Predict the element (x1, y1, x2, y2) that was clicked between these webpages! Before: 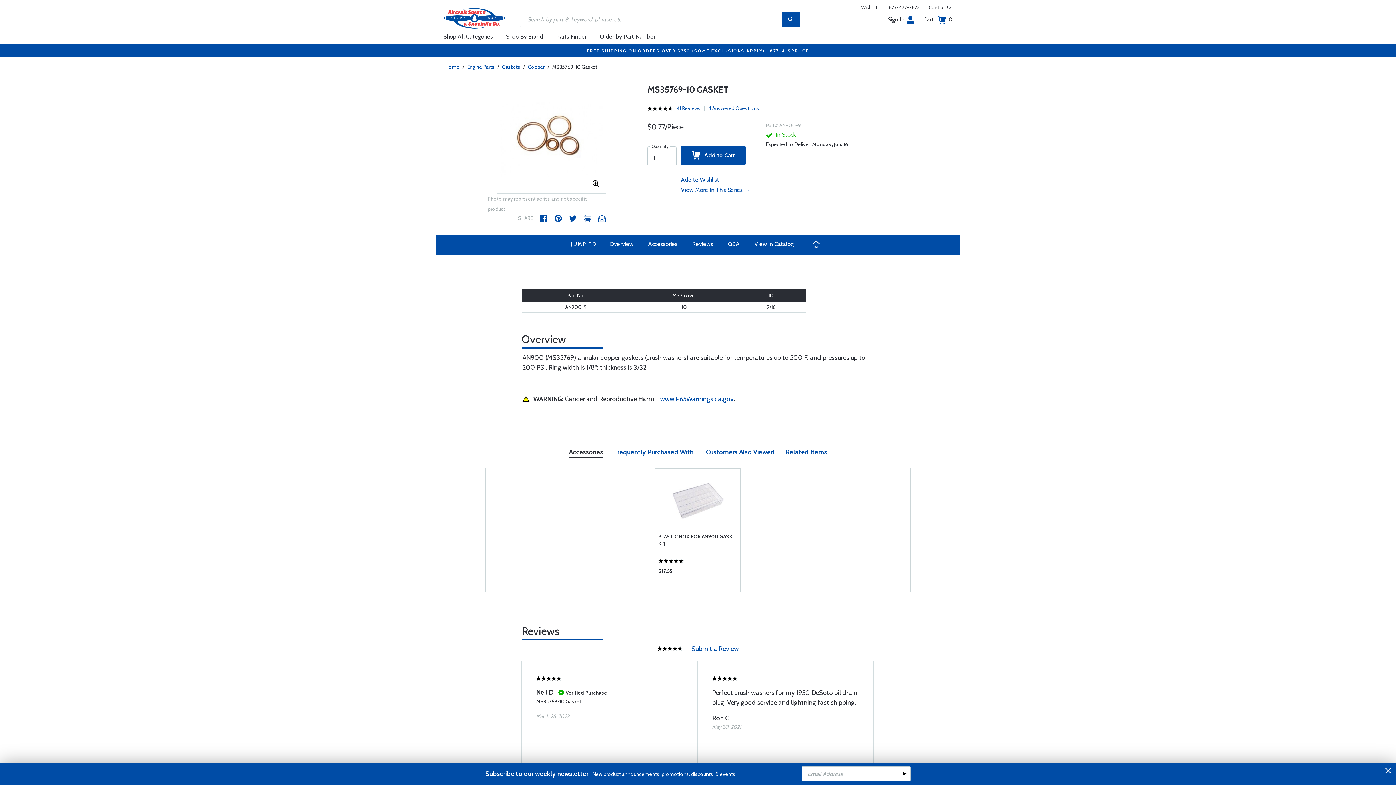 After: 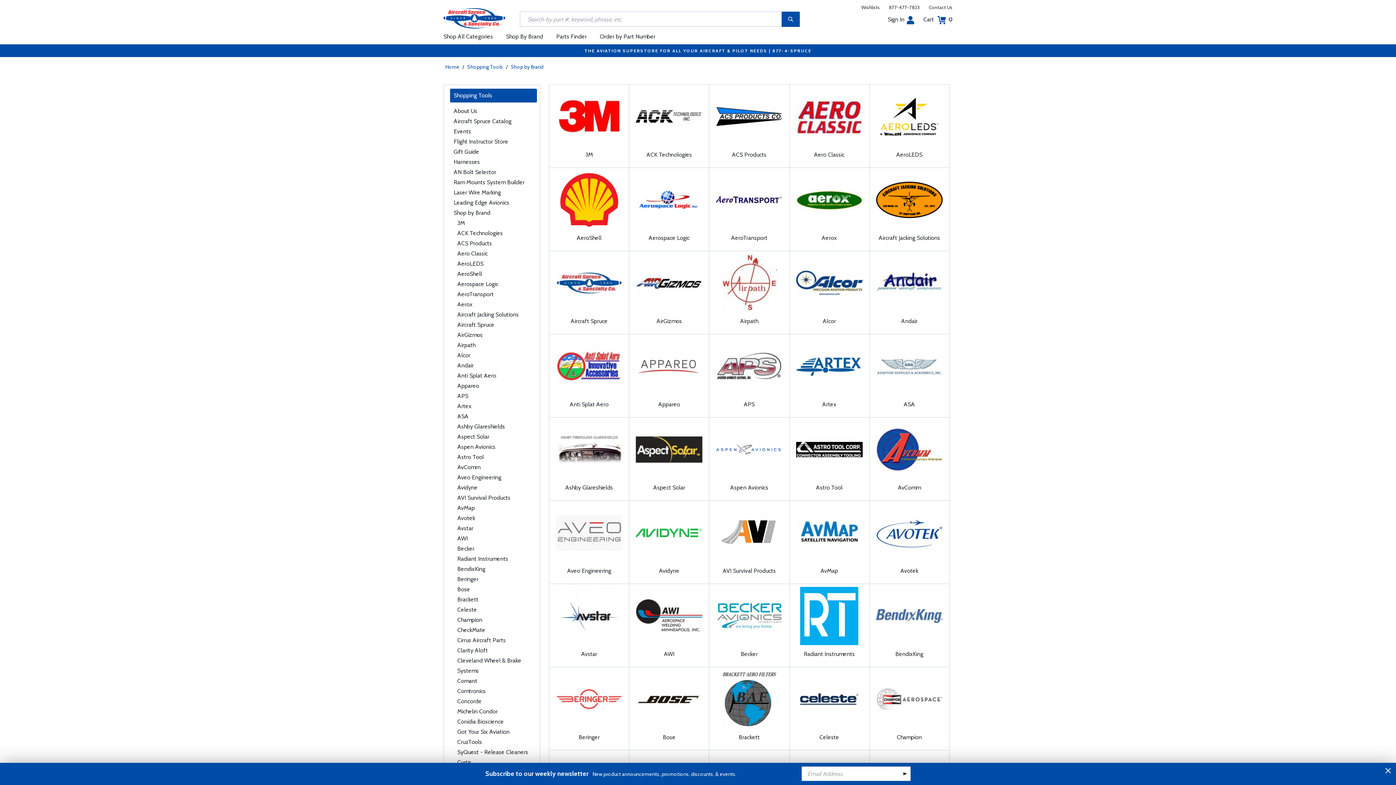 Action: label: Shop By Brand bbox: (499, 28, 549, 44)